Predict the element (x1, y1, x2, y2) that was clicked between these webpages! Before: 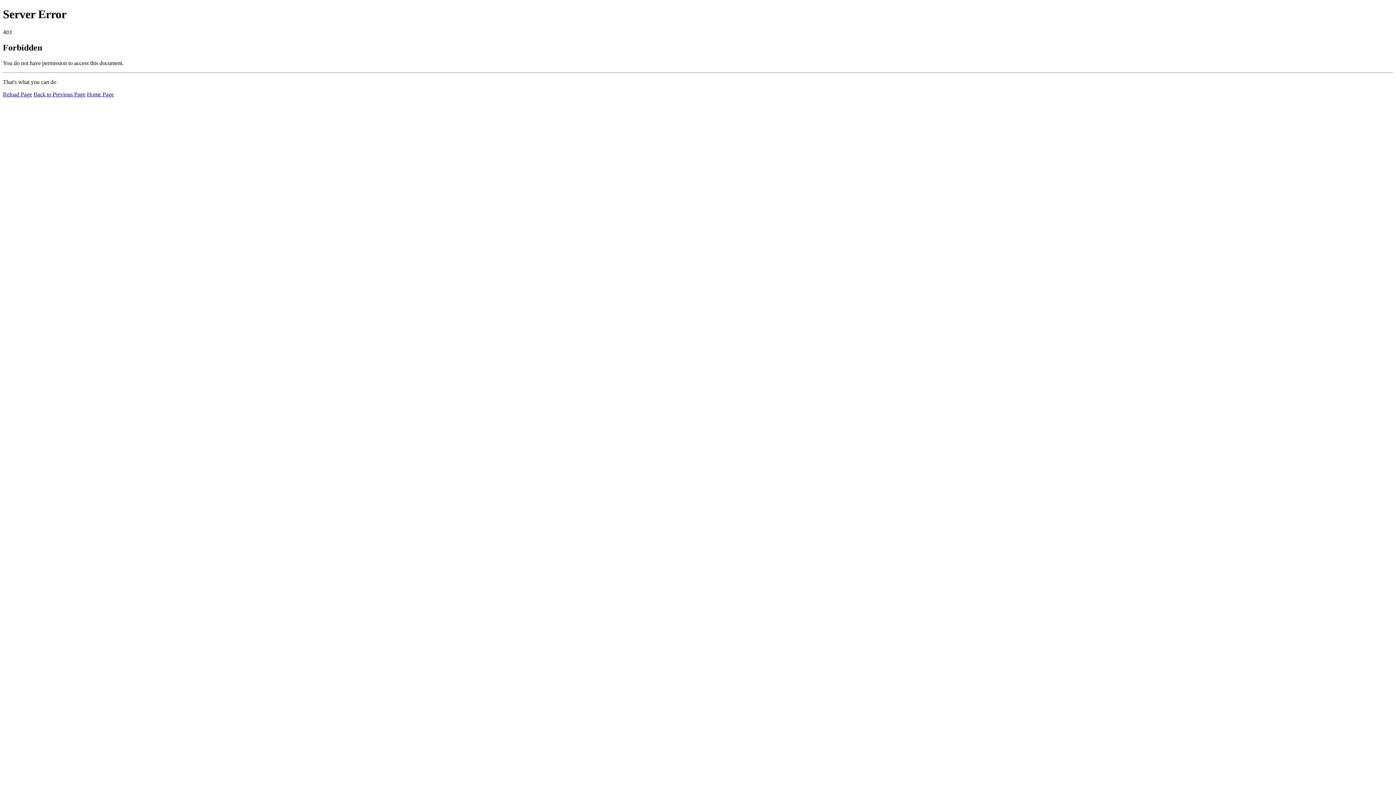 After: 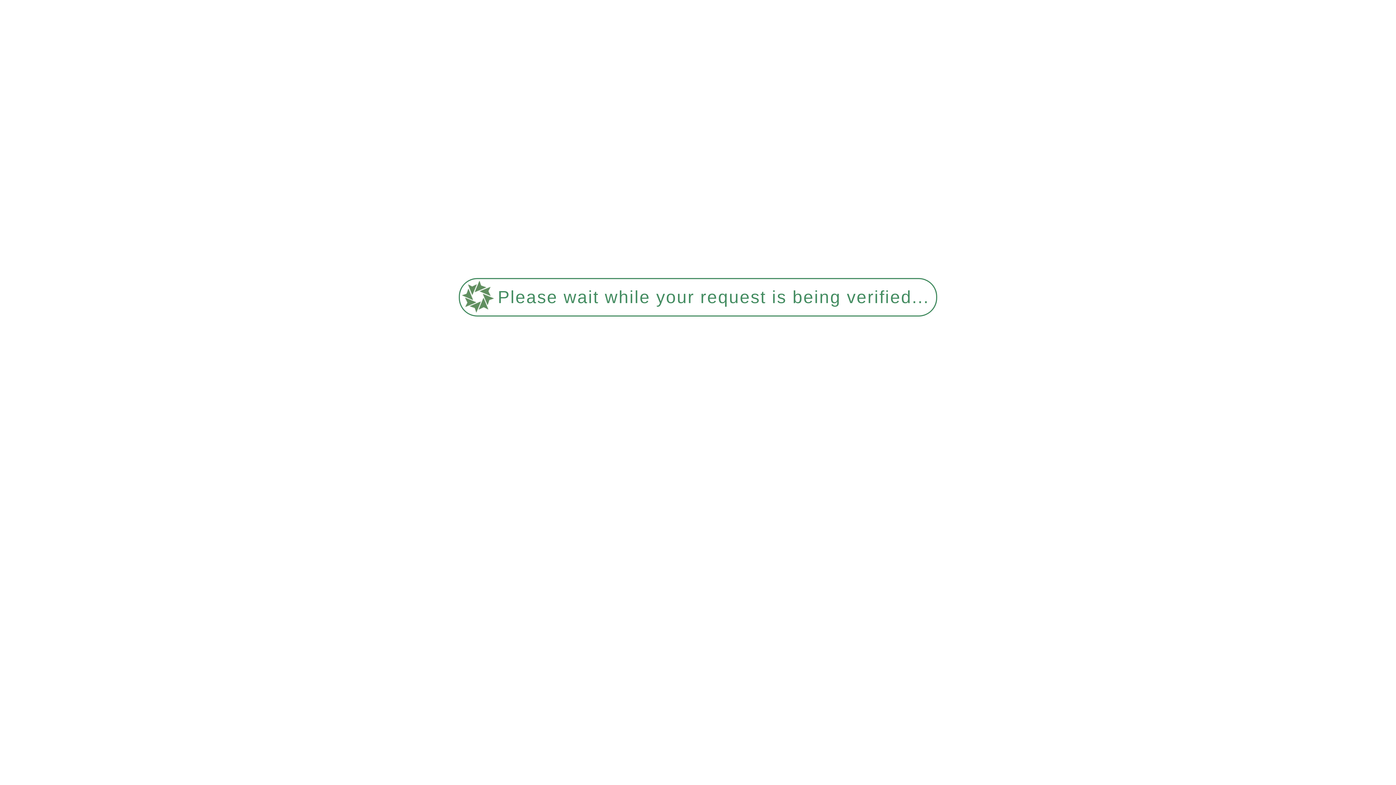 Action: bbox: (86, 91, 113, 97) label: Home Page